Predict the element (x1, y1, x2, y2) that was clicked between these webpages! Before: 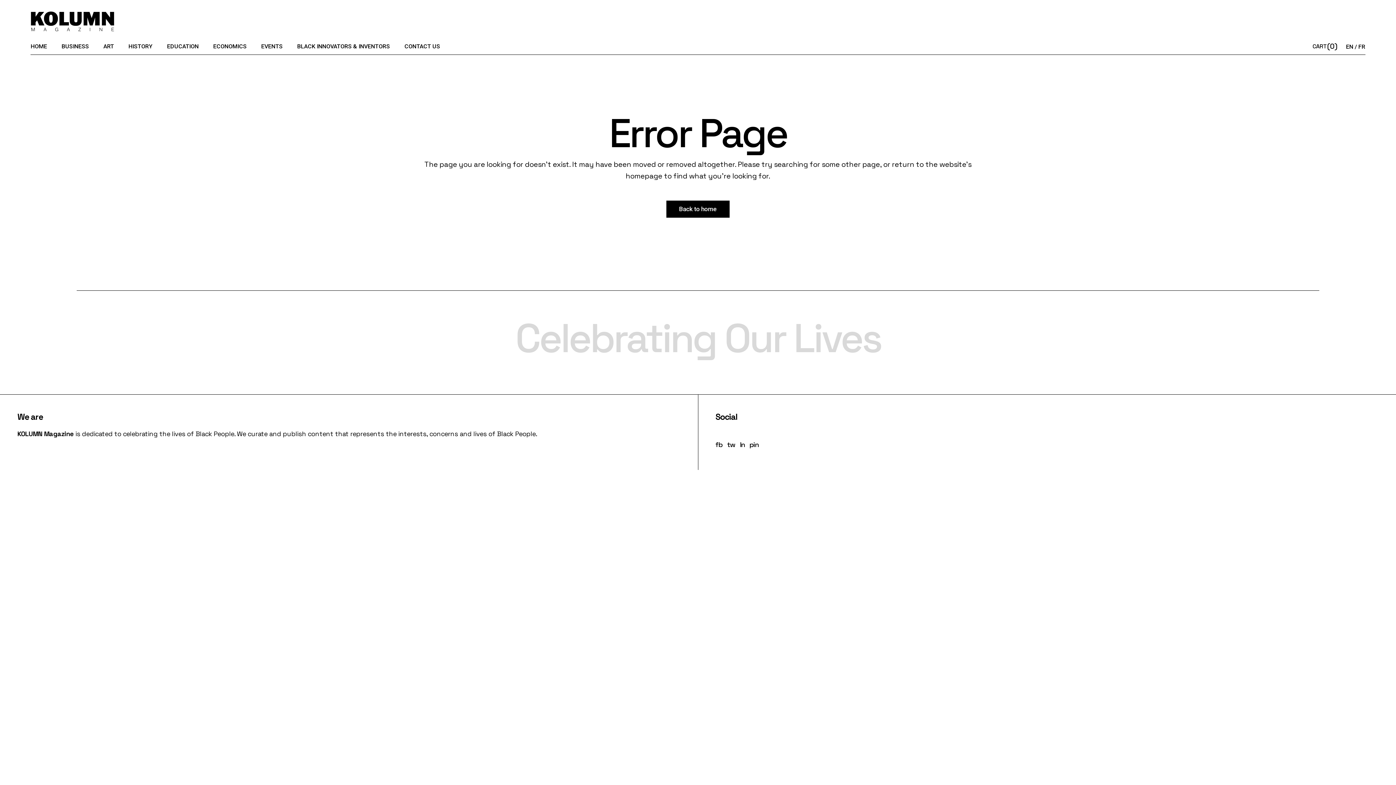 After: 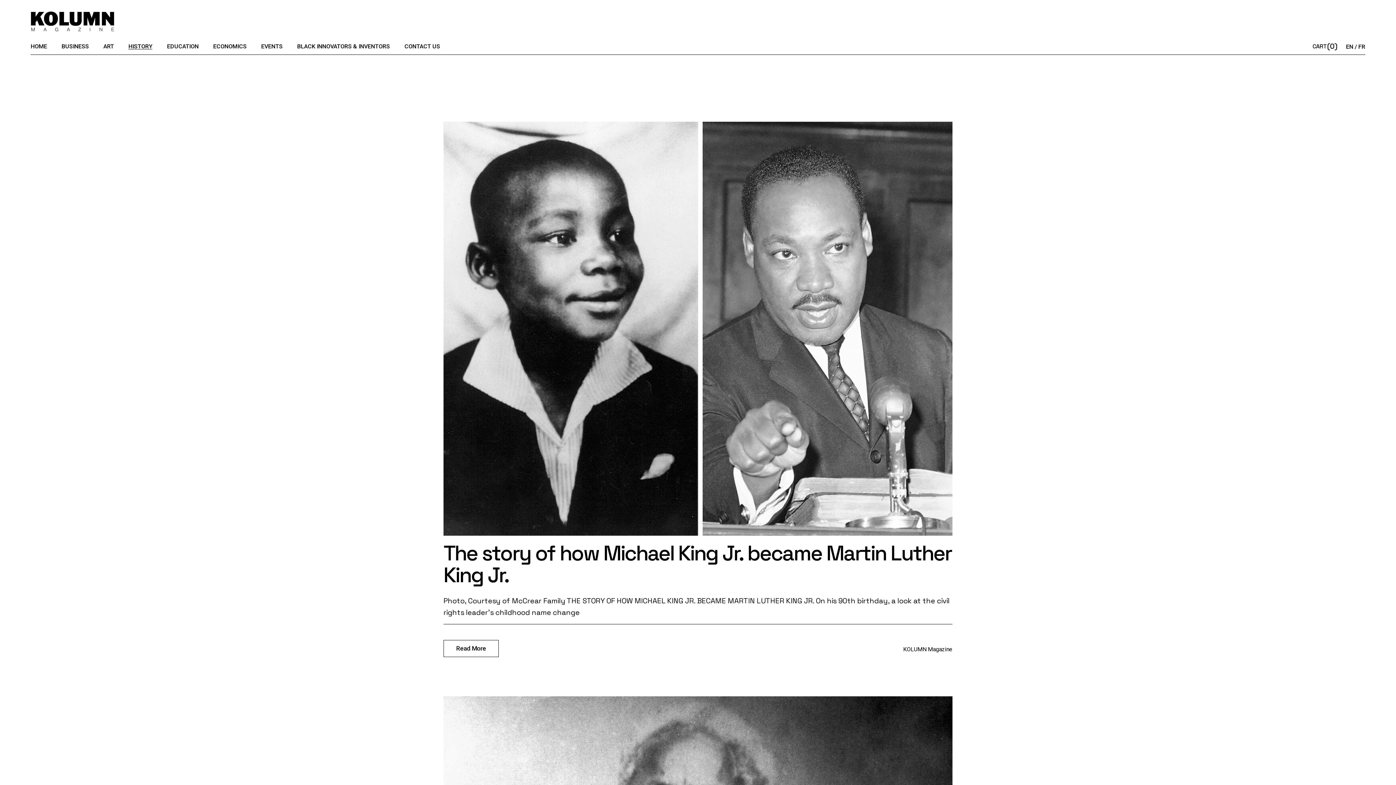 Action: bbox: (128, 37, 152, 54) label: HISTORY